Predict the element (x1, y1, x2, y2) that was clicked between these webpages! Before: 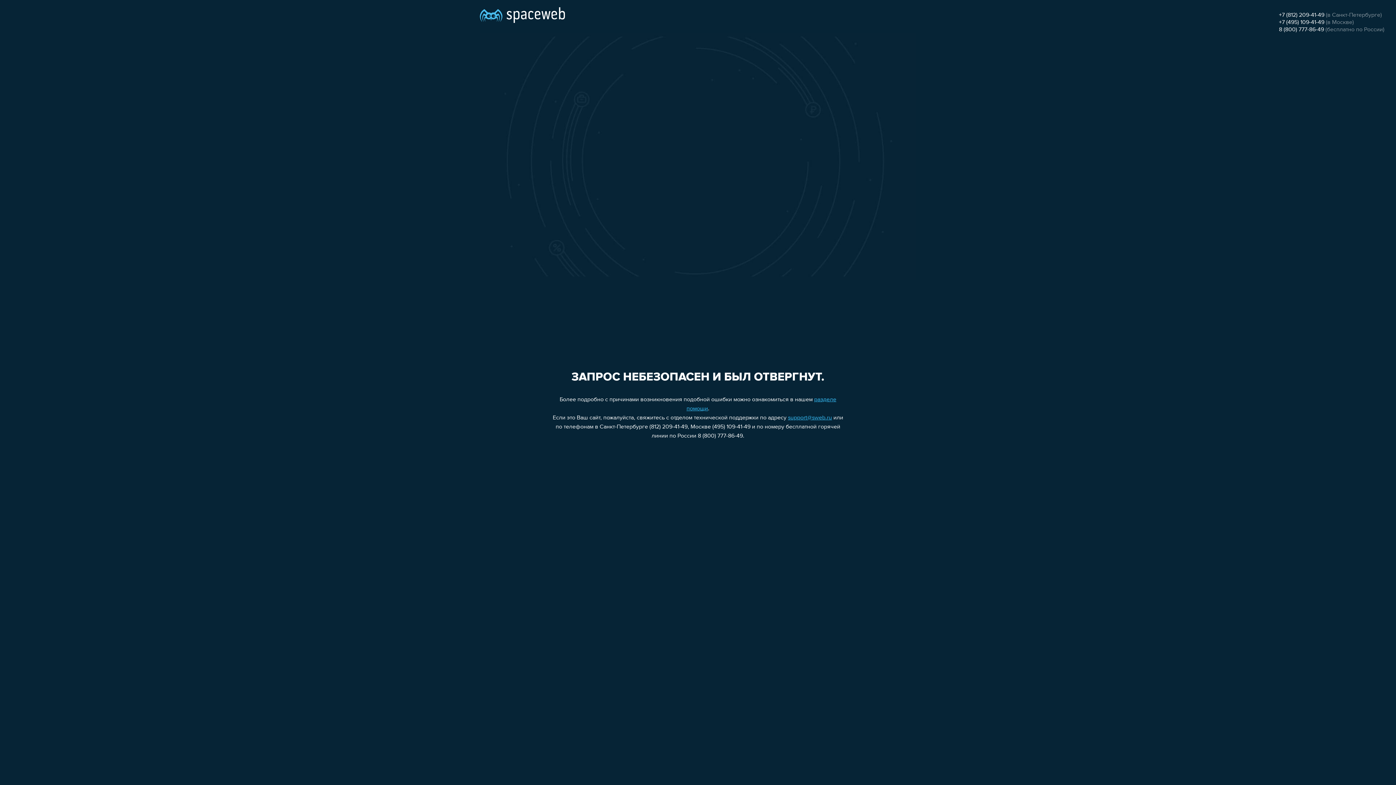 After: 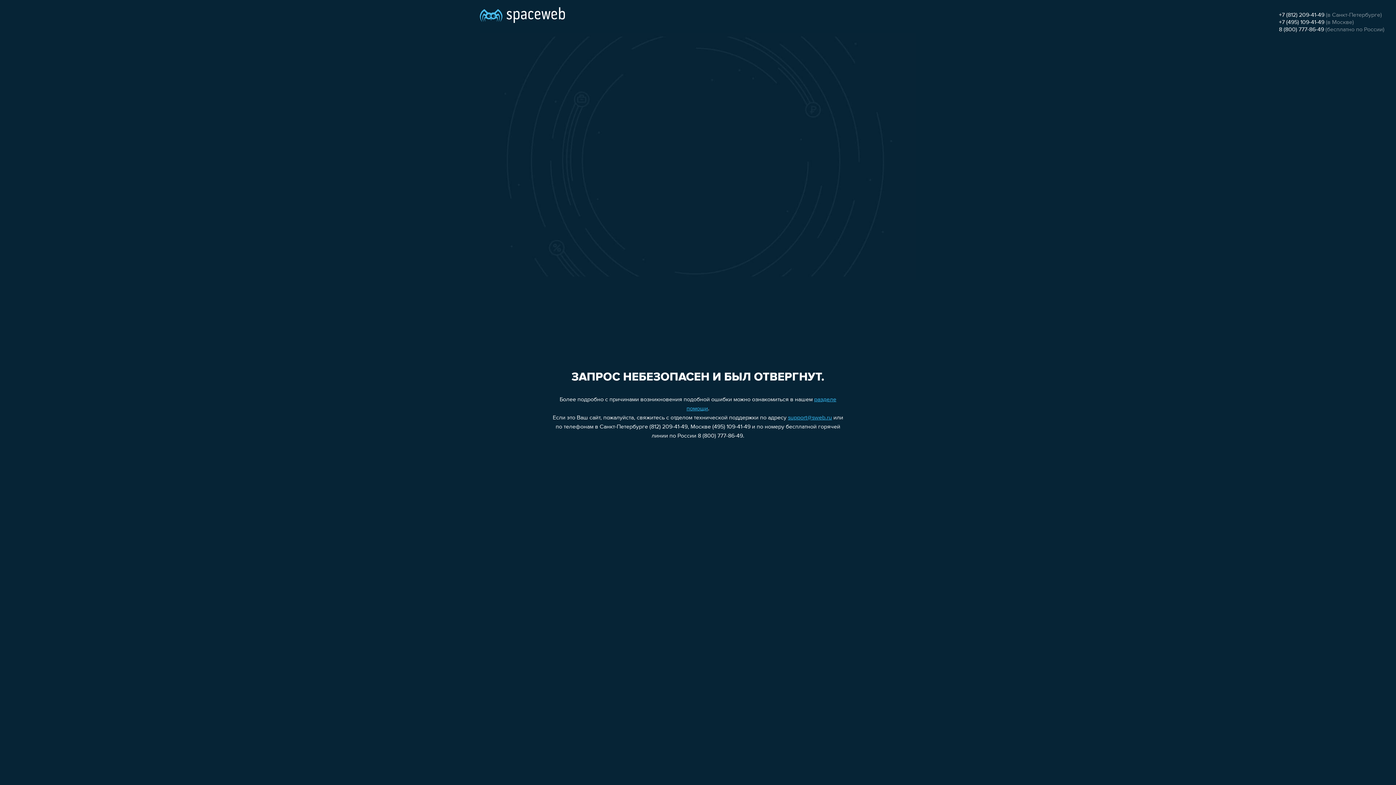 Action: bbox: (1279, 19, 1324, 25) label: +7 (495) 109-41-49